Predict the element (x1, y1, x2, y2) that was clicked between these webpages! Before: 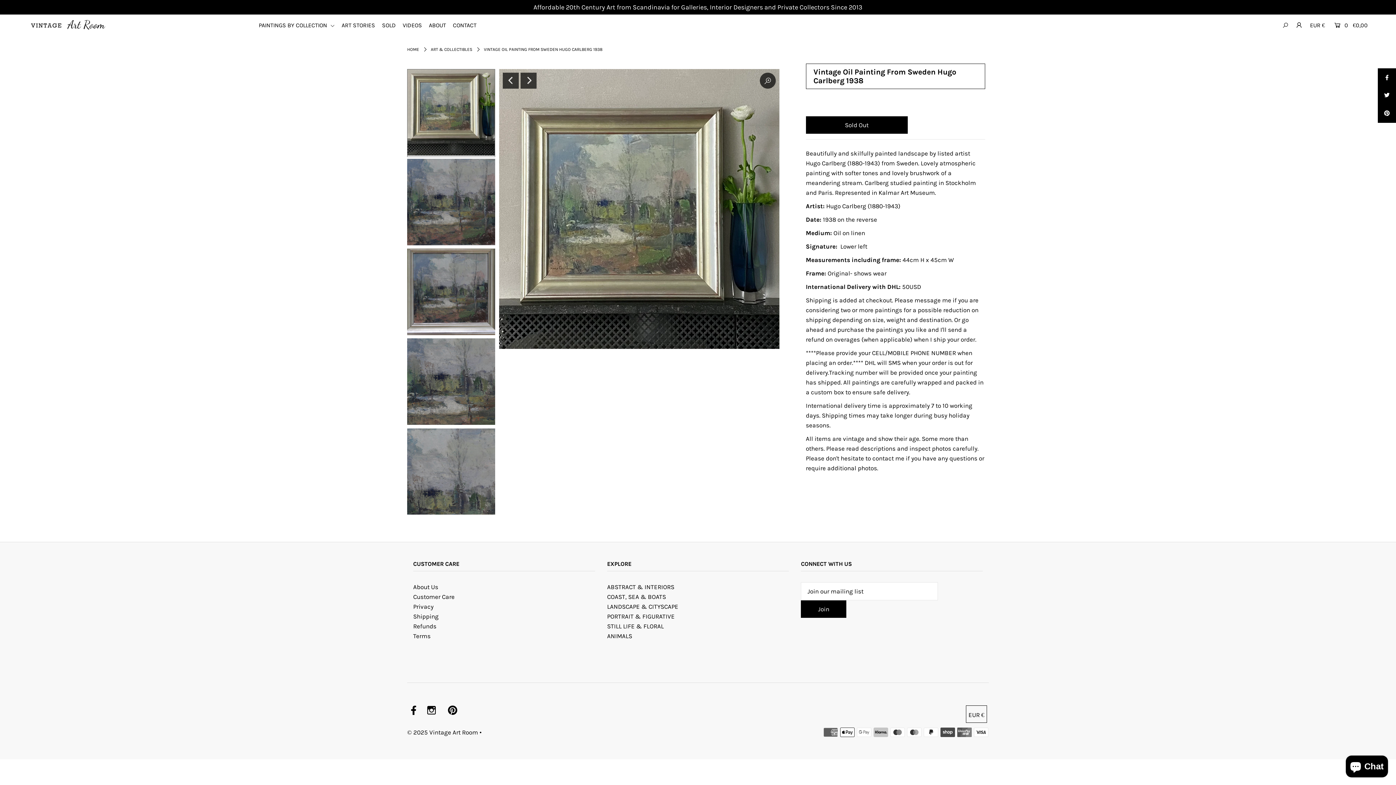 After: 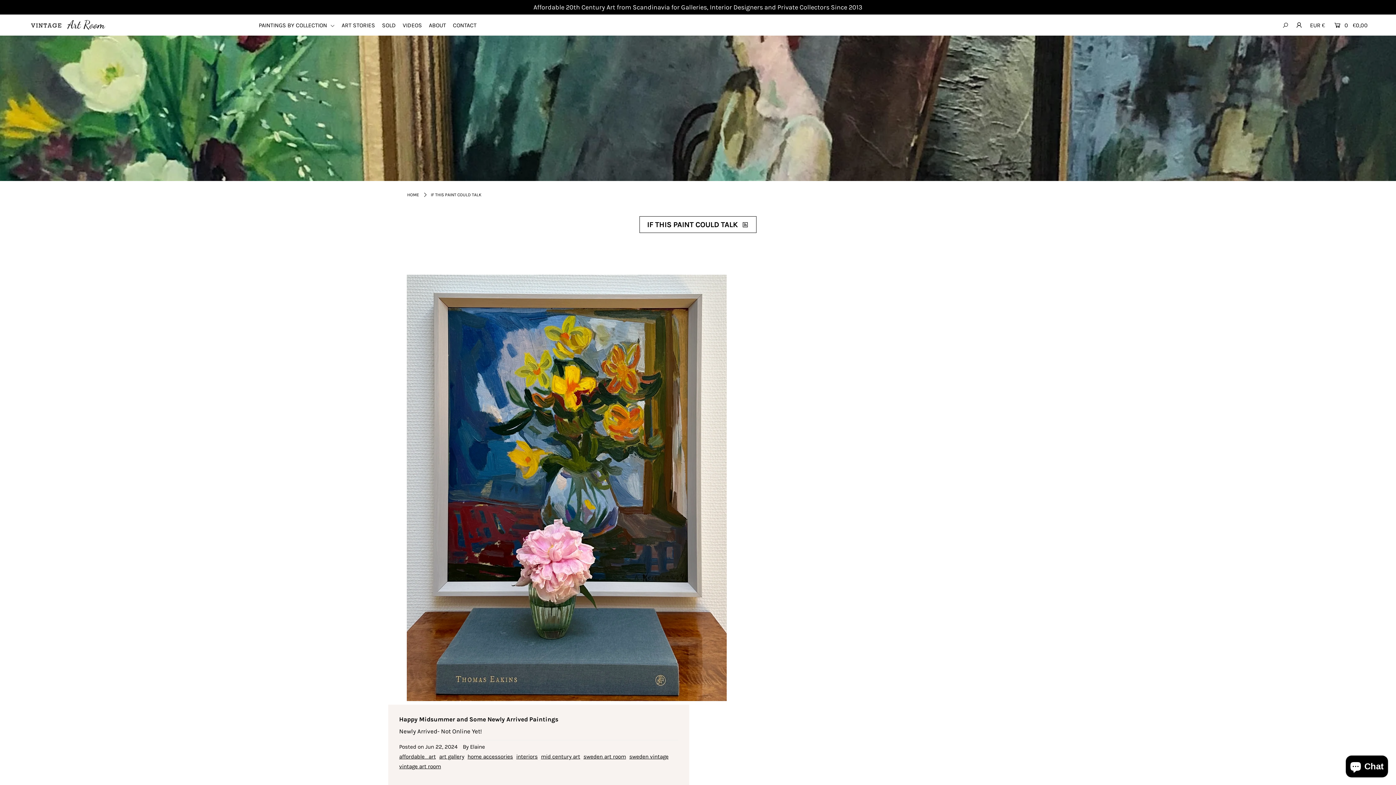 Action: label: ART STORIES bbox: (341, 21, 380, 28)